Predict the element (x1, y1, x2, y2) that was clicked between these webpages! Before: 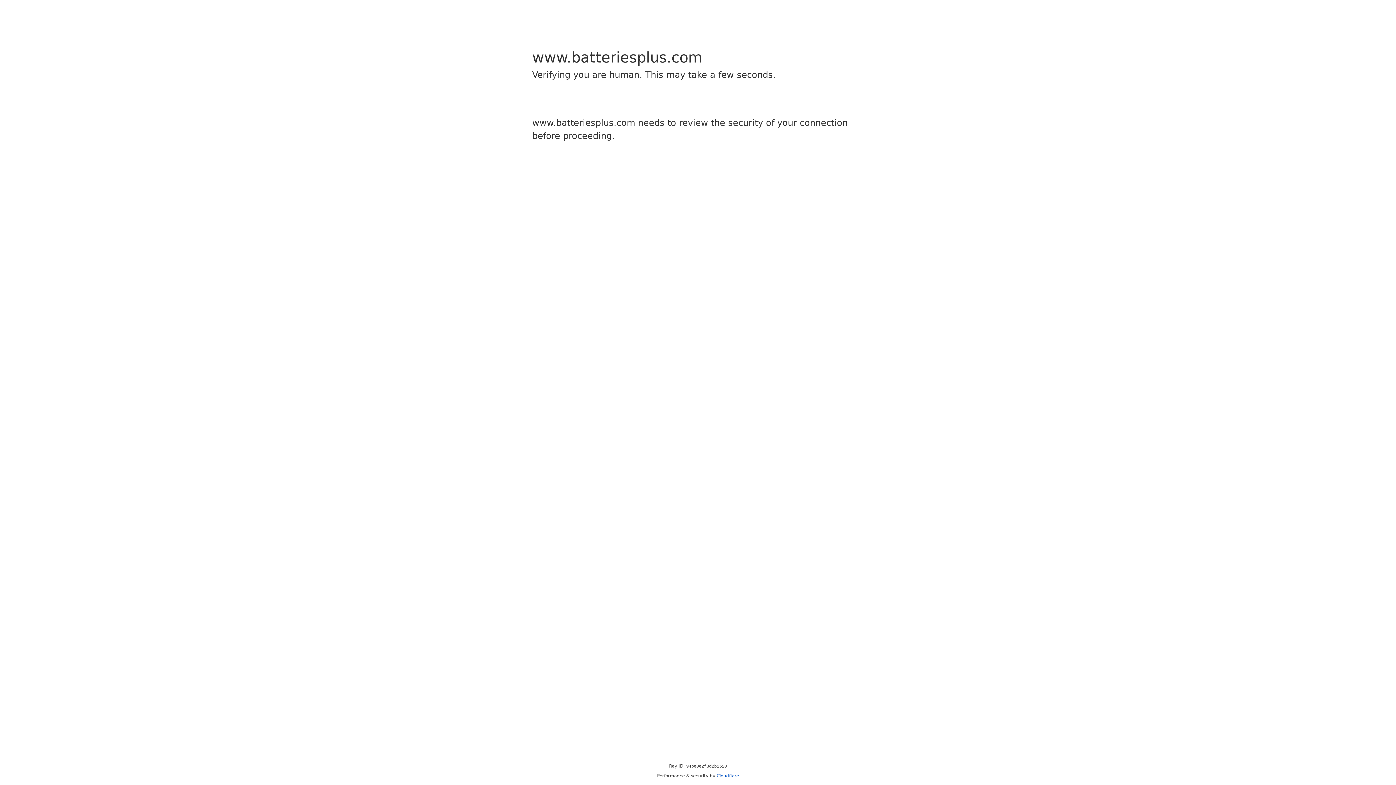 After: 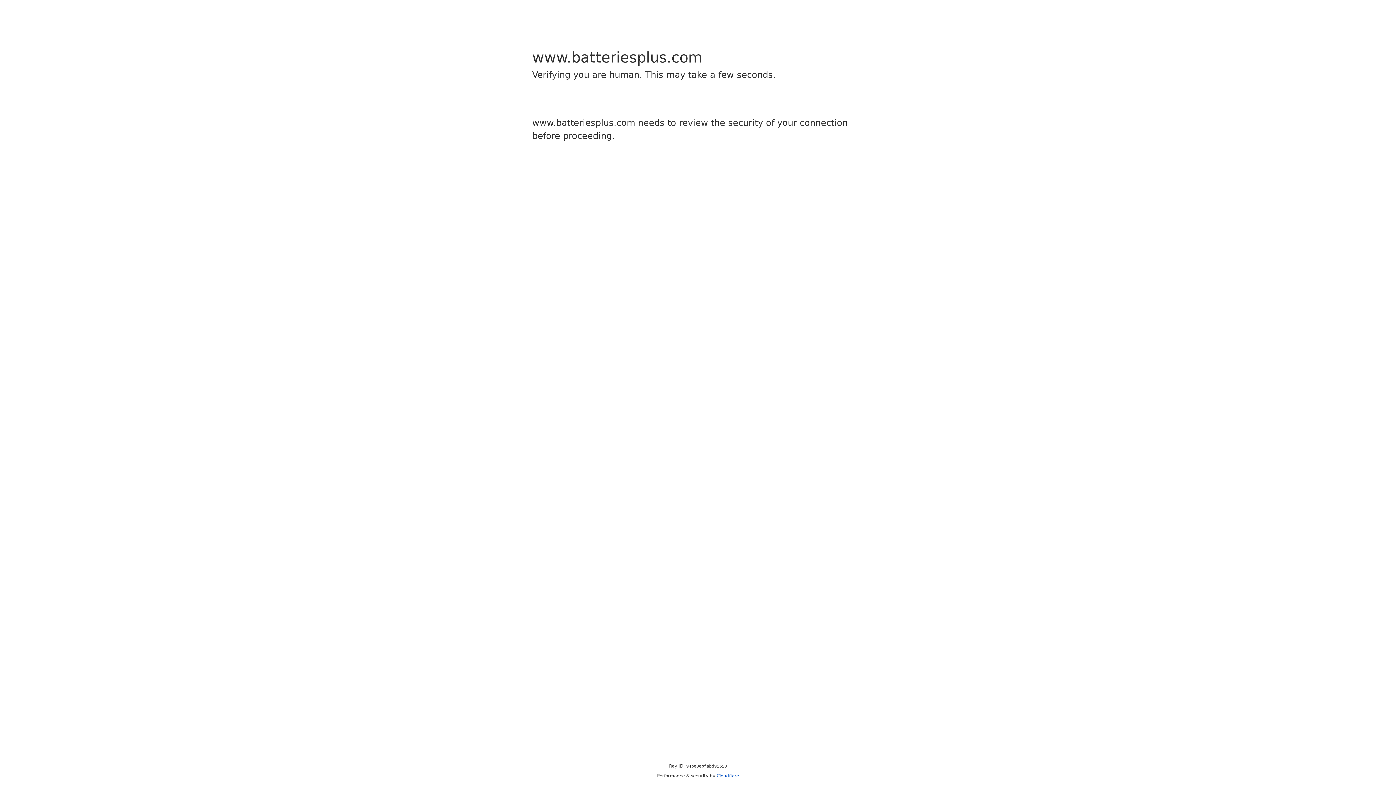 Action: label: Cloudflare bbox: (716, 773, 739, 778)